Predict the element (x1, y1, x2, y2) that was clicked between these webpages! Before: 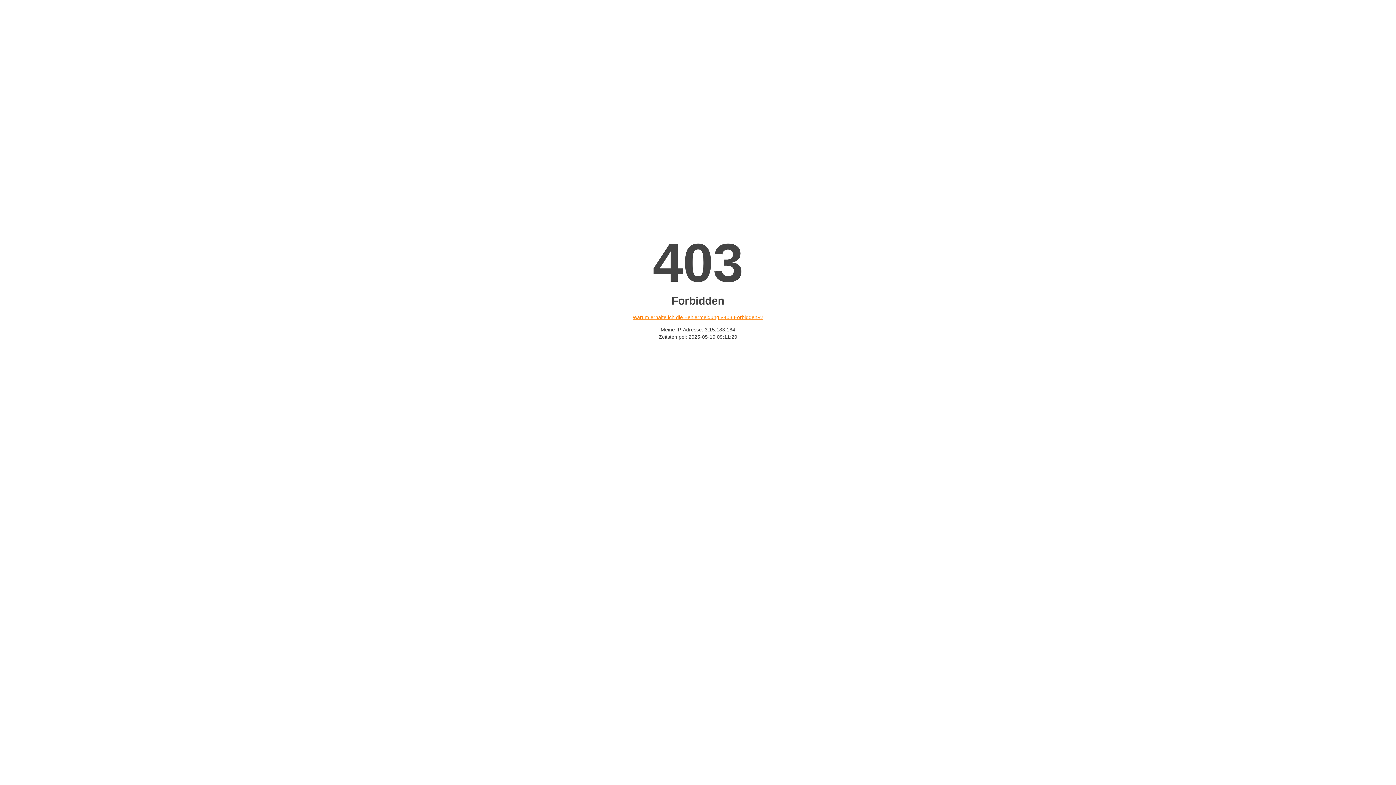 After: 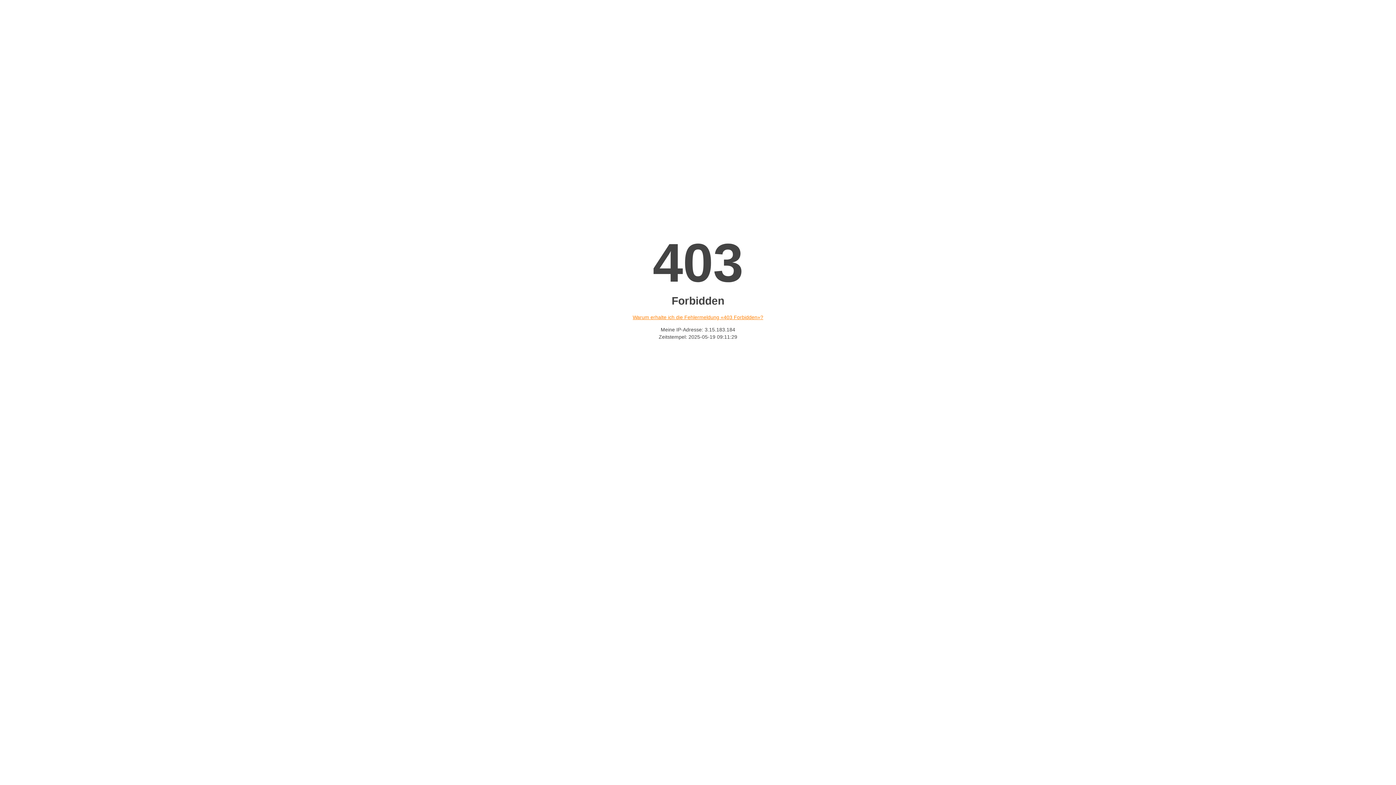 Action: label: Warum erhalte ich die Fehlermeldung «403 Forbidden»? bbox: (632, 314, 763, 320)